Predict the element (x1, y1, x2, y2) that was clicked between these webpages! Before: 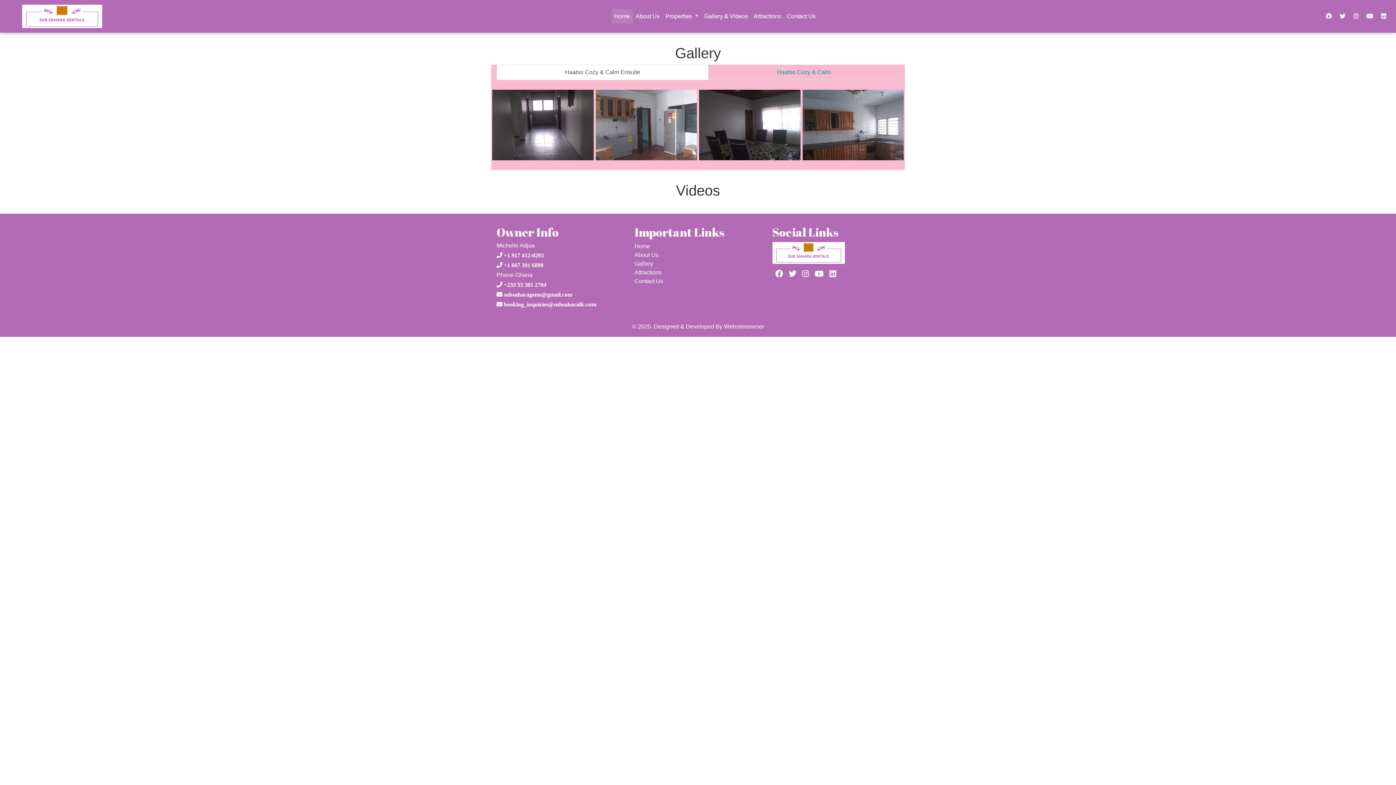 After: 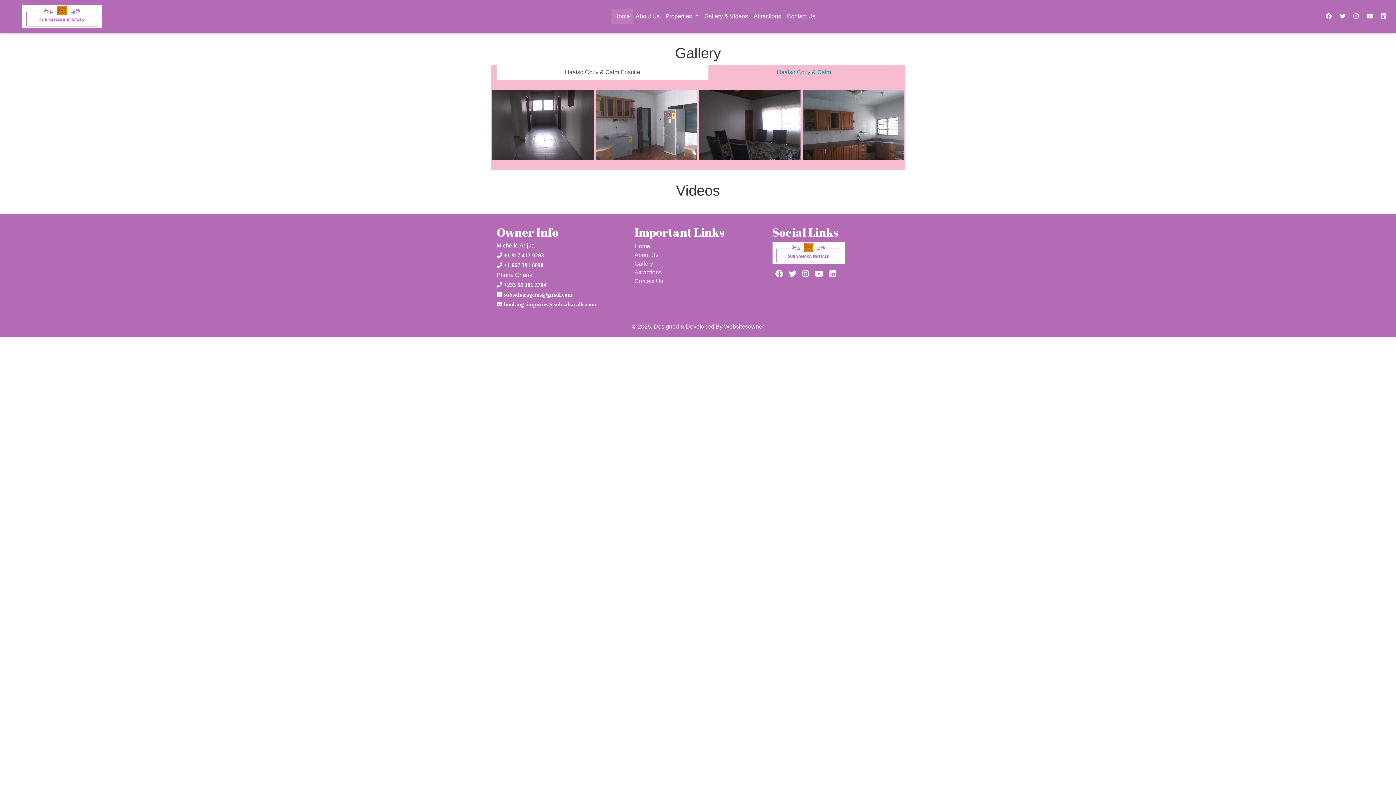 Action: bbox: (491, 88, 594, 161)